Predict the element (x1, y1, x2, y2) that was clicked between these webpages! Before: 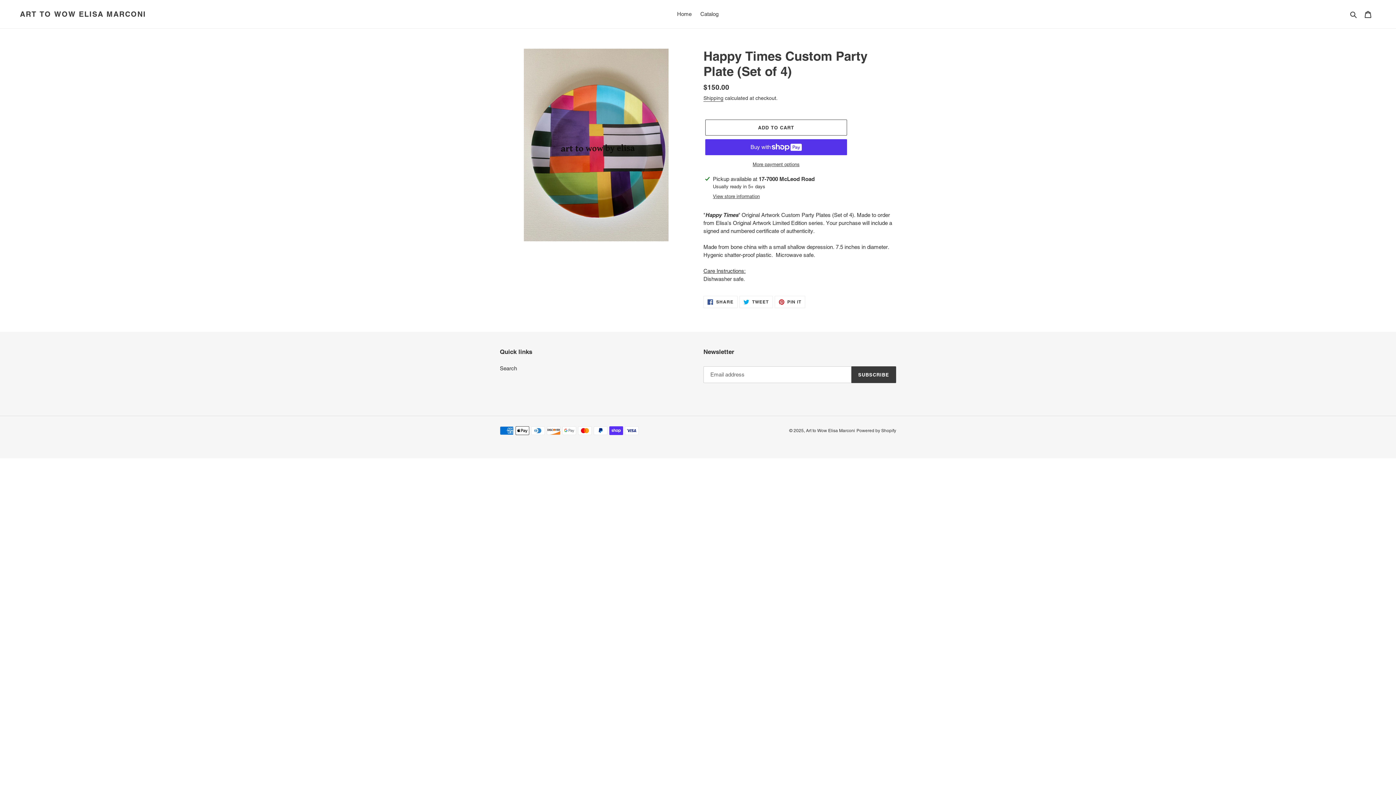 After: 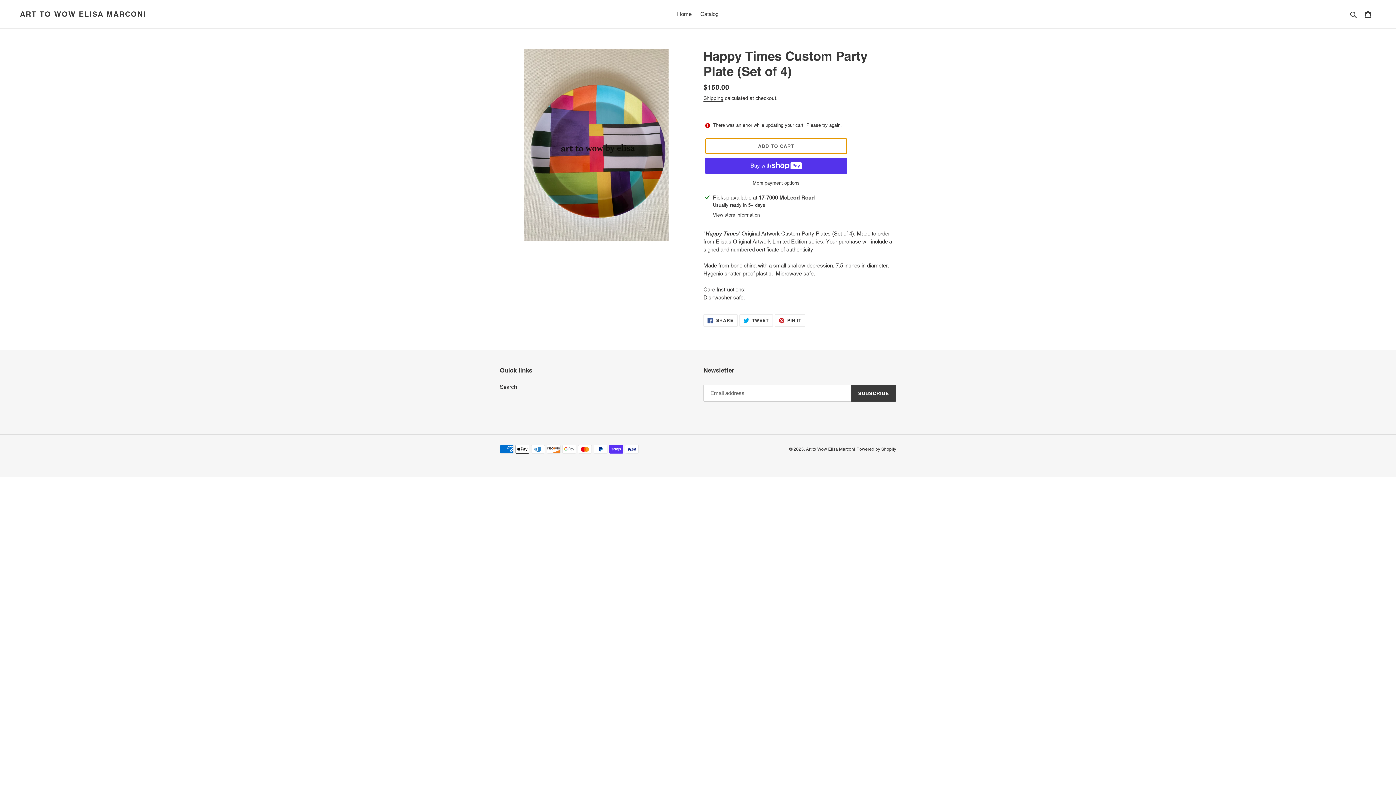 Action: bbox: (705, 119, 847, 135) label: Add to cart